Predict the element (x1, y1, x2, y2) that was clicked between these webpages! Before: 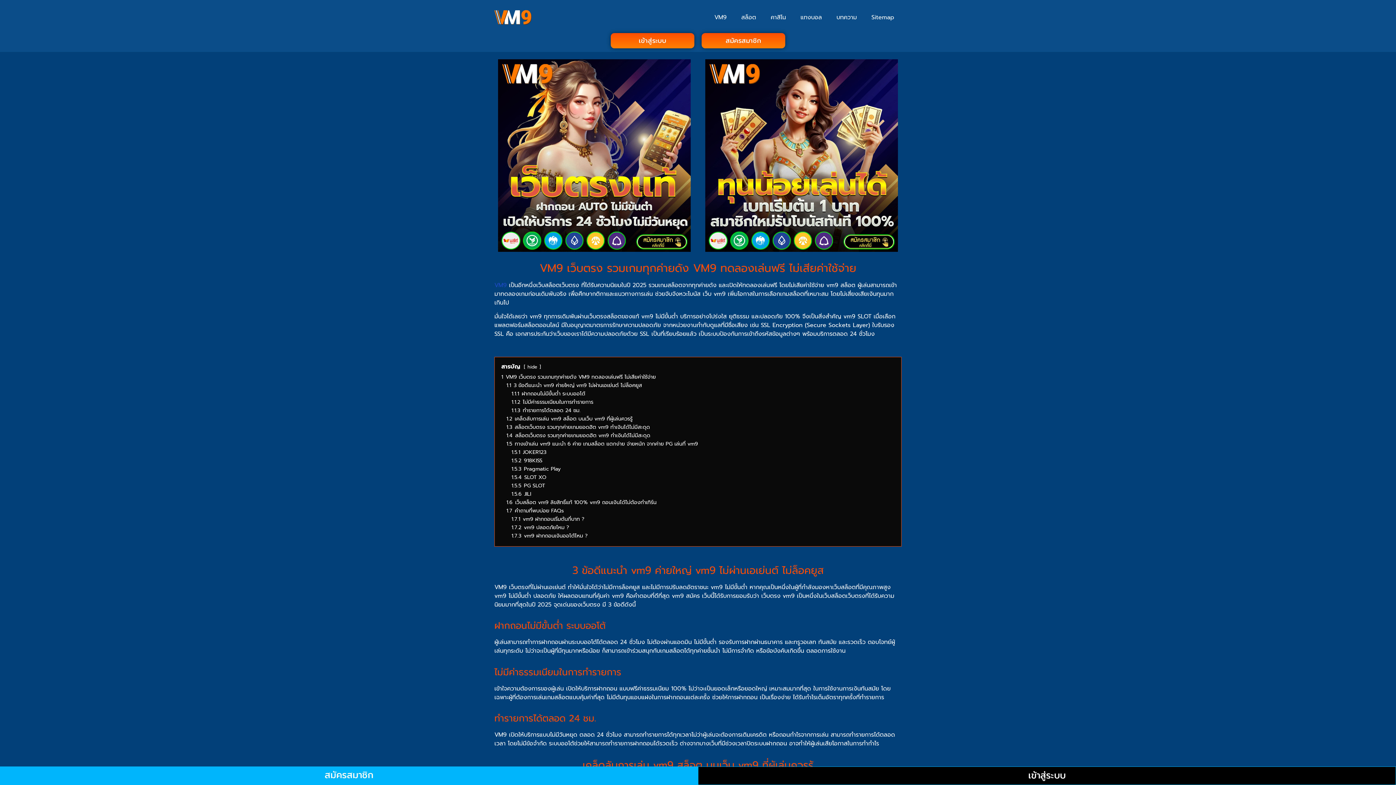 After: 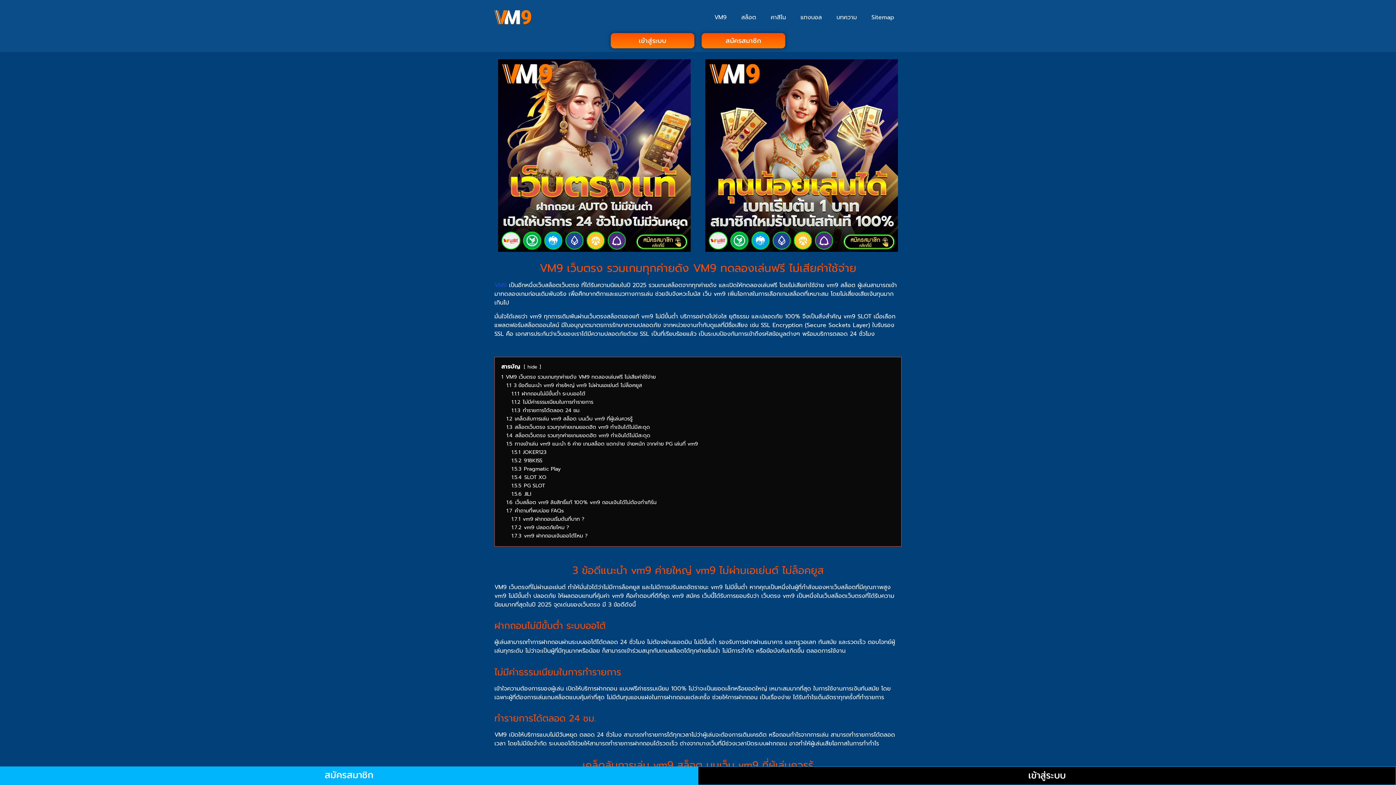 Action: bbox: (498, 59, 690, 252)